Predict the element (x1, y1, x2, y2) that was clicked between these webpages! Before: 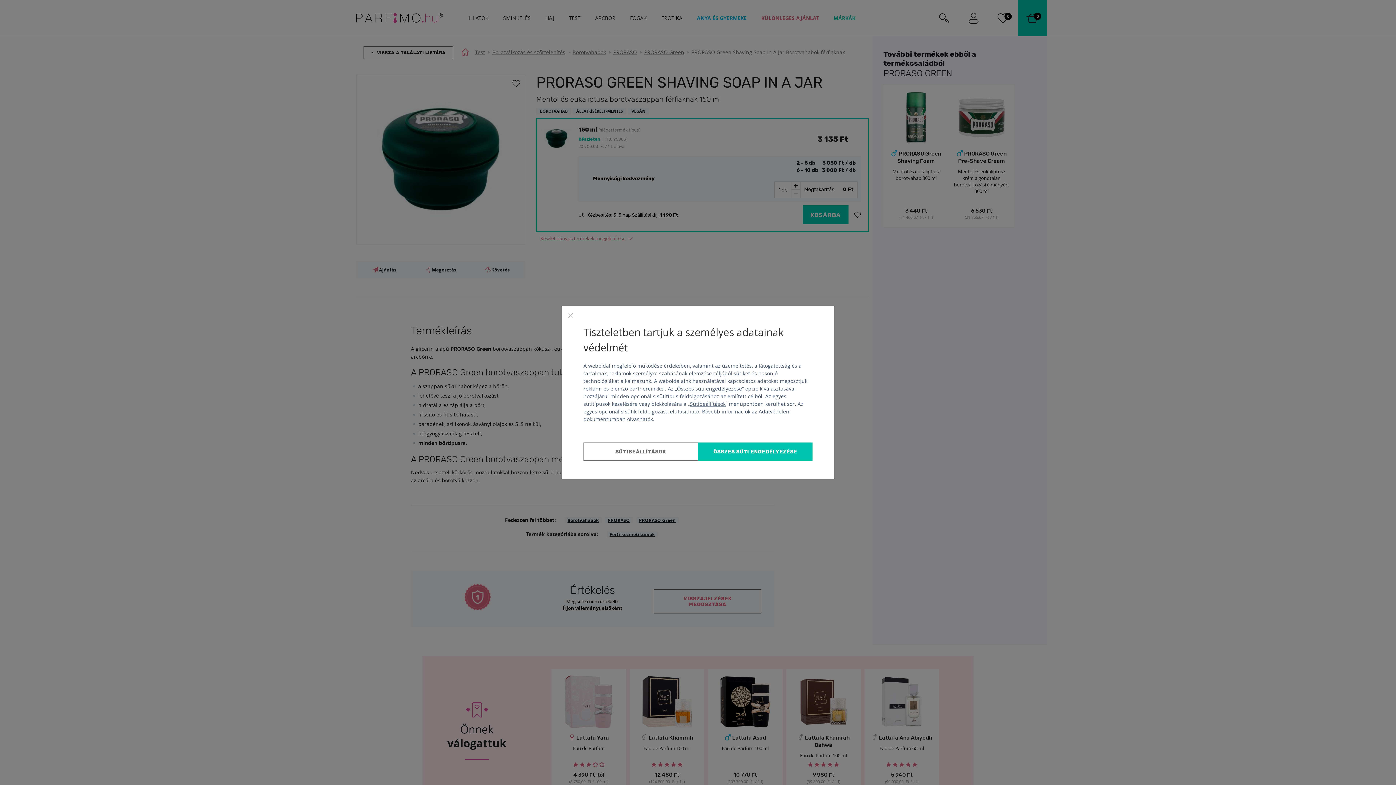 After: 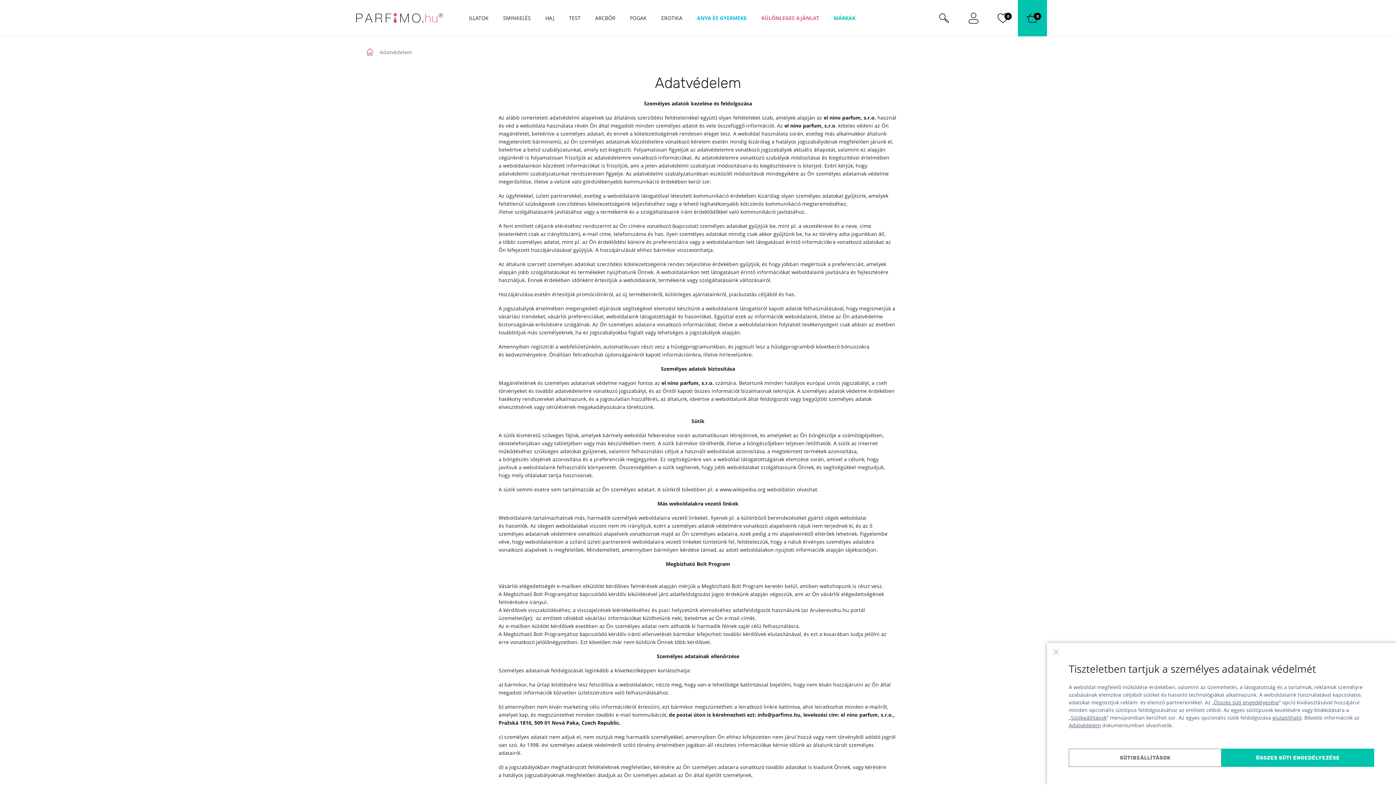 Action: bbox: (758, 408, 790, 415) label: Adatvédelem